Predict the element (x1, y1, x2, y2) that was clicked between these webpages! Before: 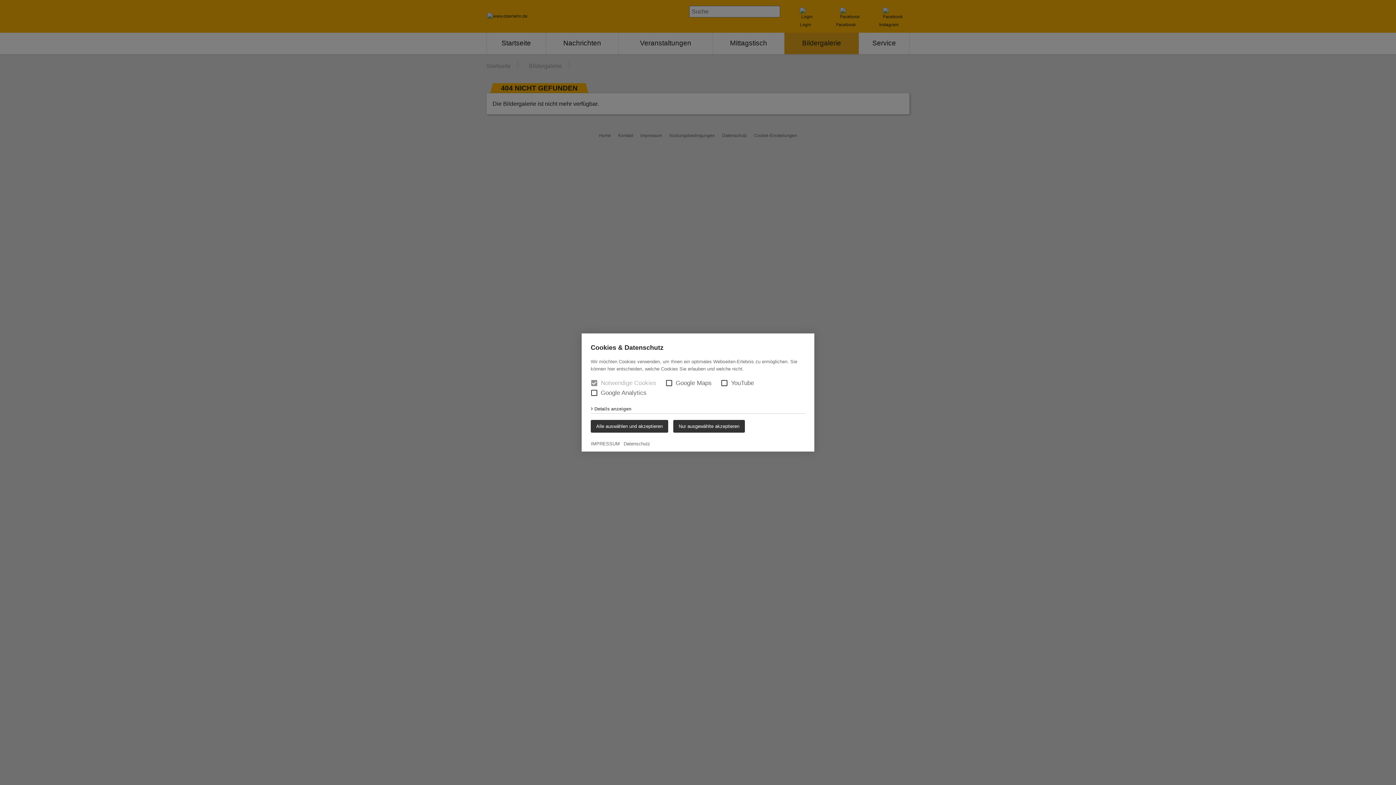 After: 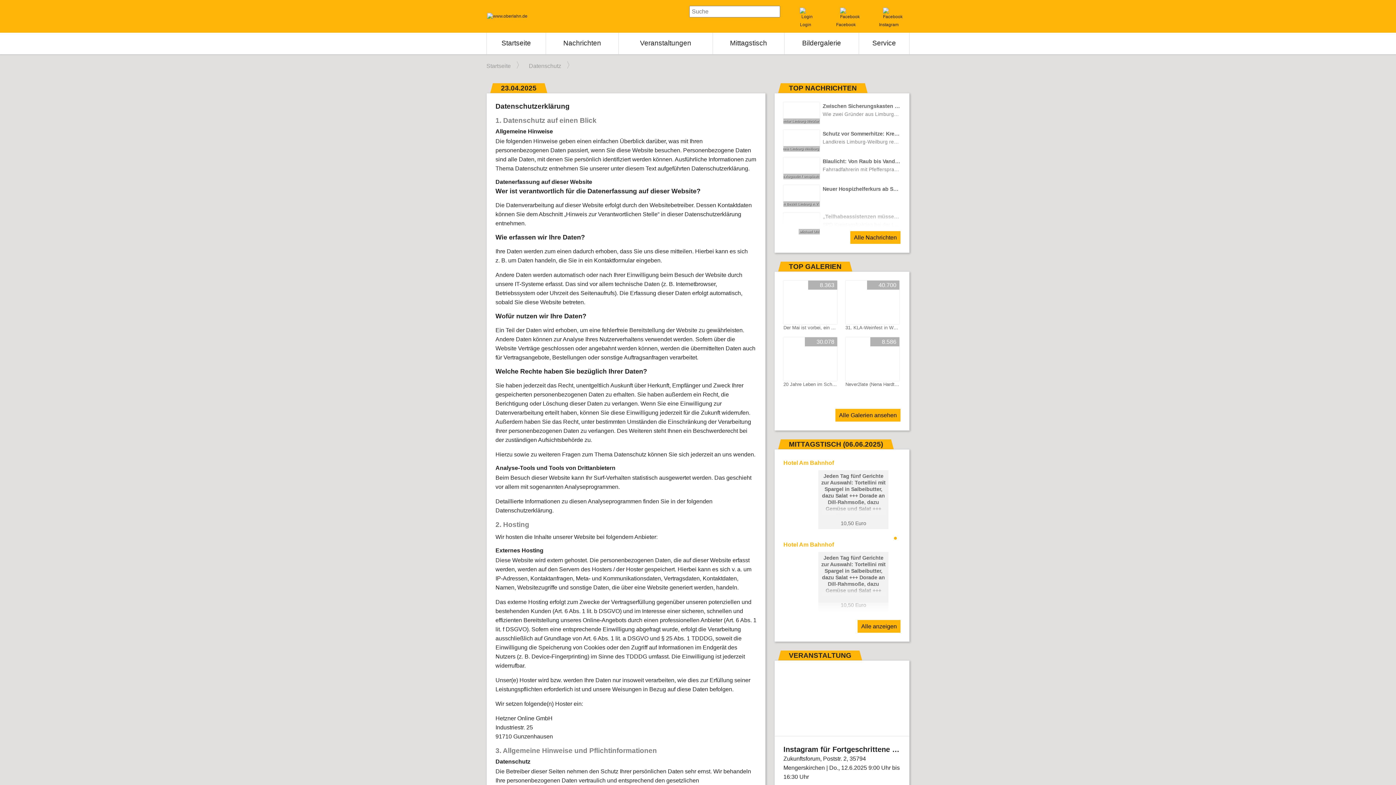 Action: bbox: (623, 441, 650, 446) label: Datenschutz